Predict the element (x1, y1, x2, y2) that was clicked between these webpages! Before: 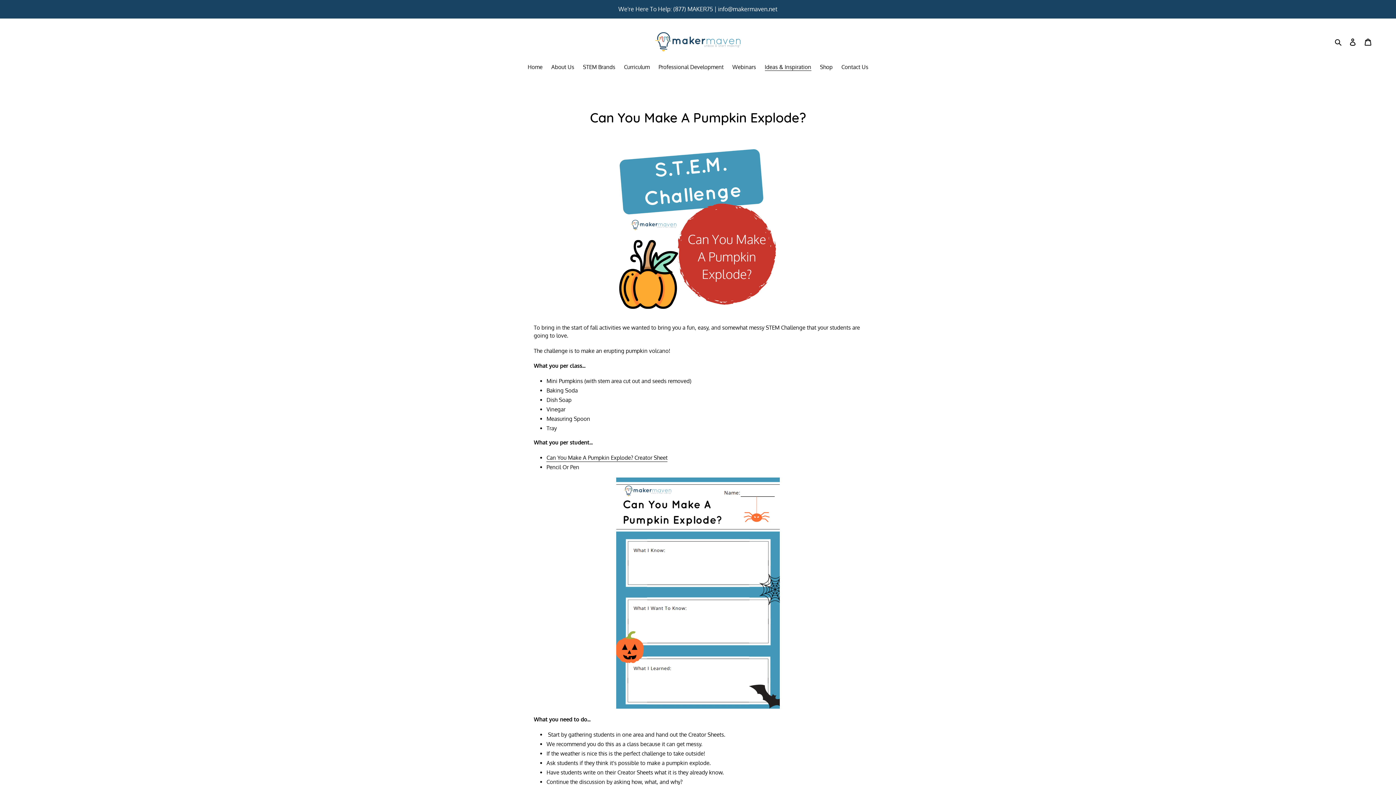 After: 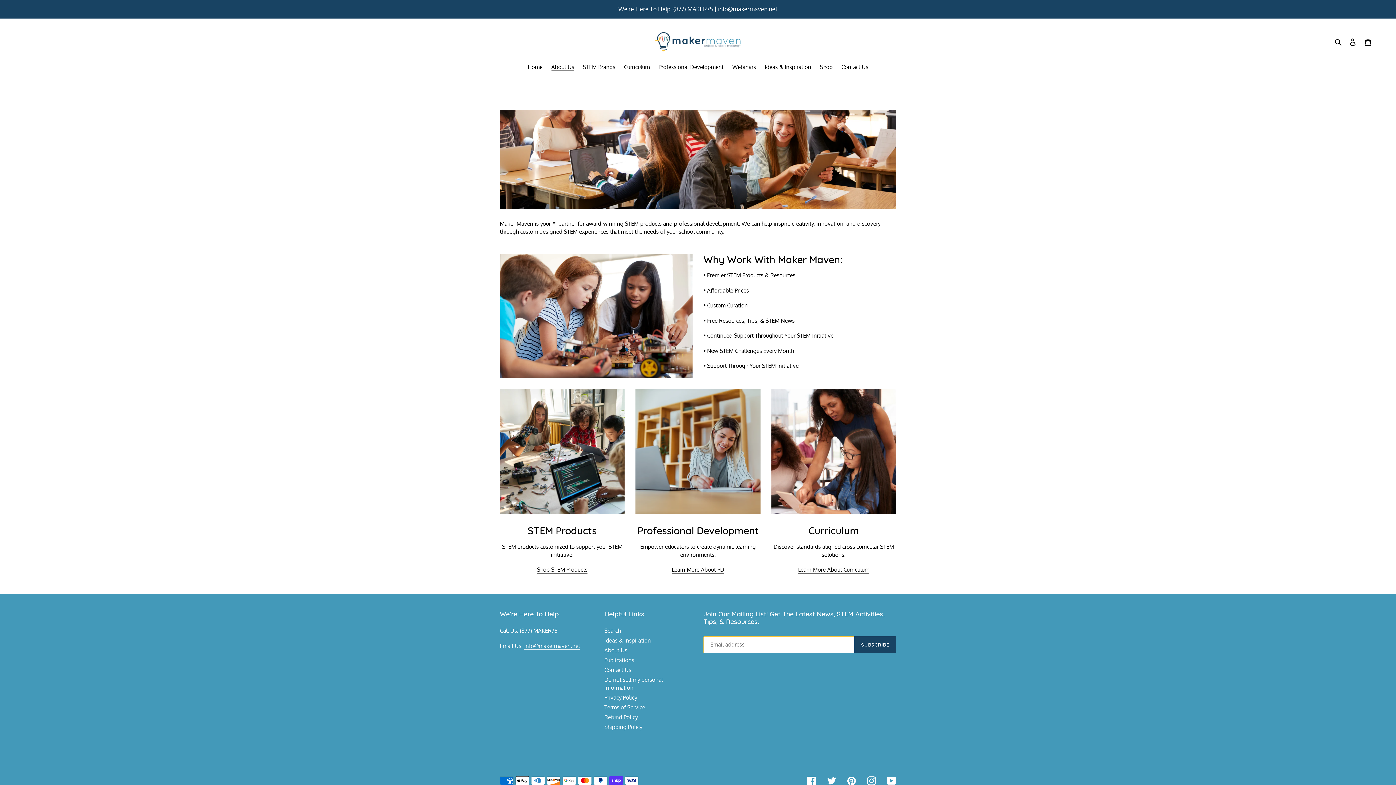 Action: bbox: (547, 63, 578, 72) label: About Us